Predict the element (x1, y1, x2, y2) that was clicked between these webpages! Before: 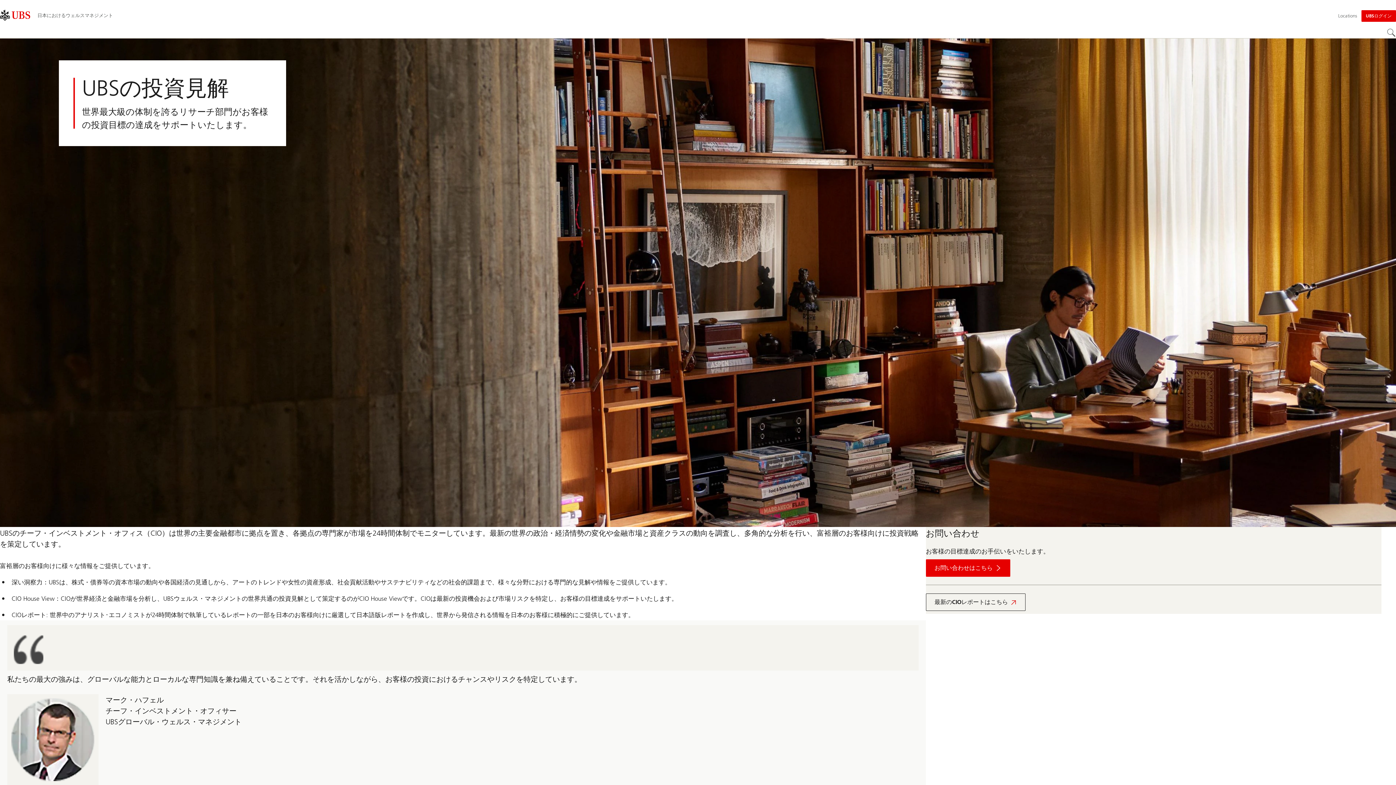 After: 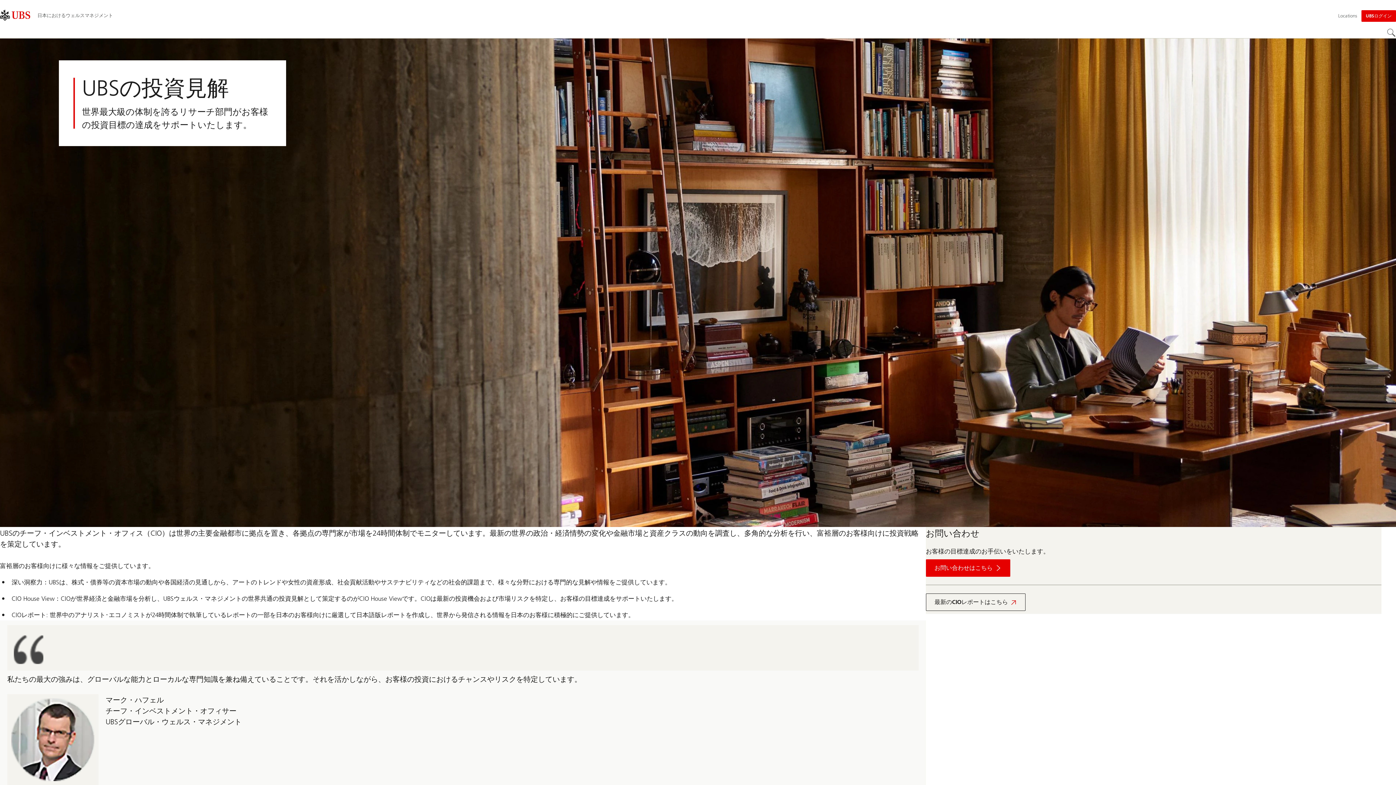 Action: bbox: (1387, 28, 1396, 37) label: Search